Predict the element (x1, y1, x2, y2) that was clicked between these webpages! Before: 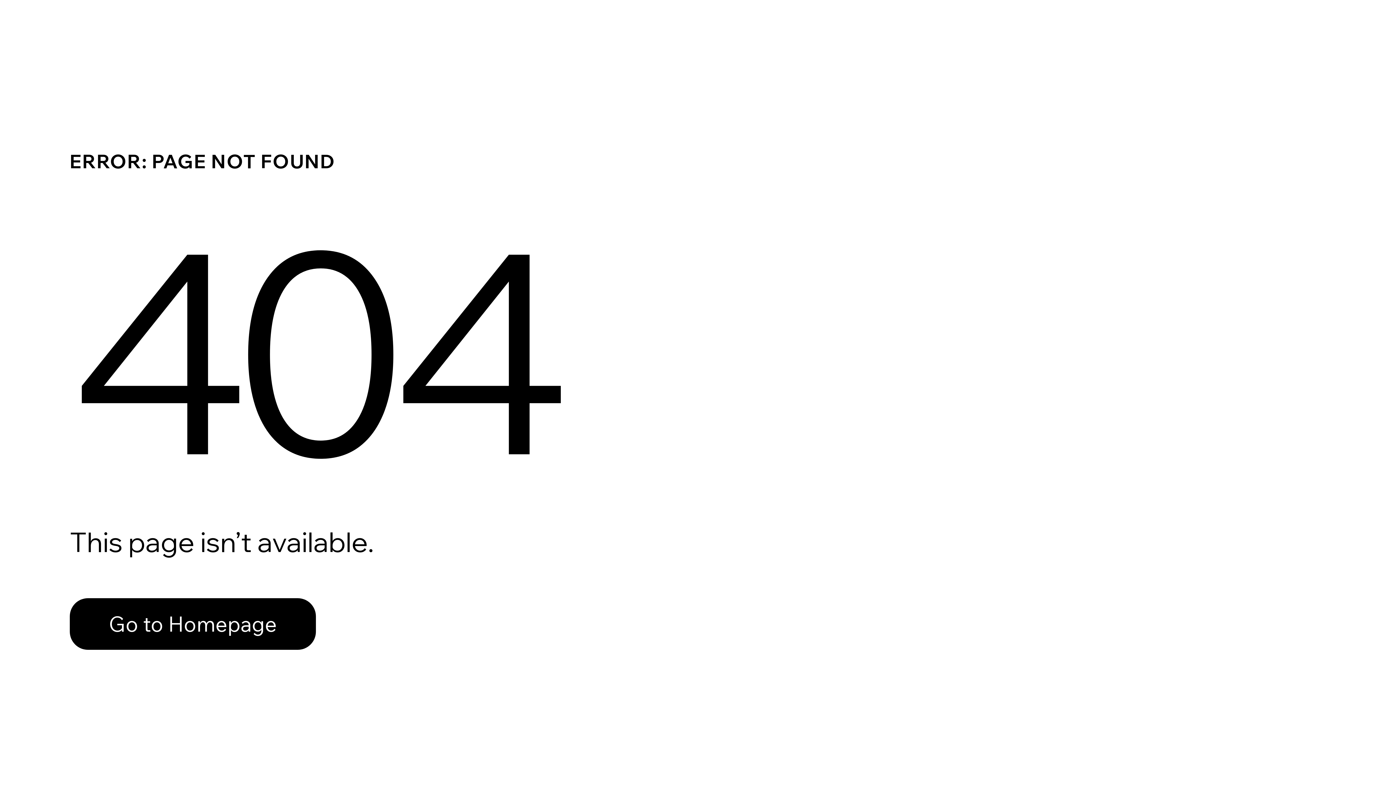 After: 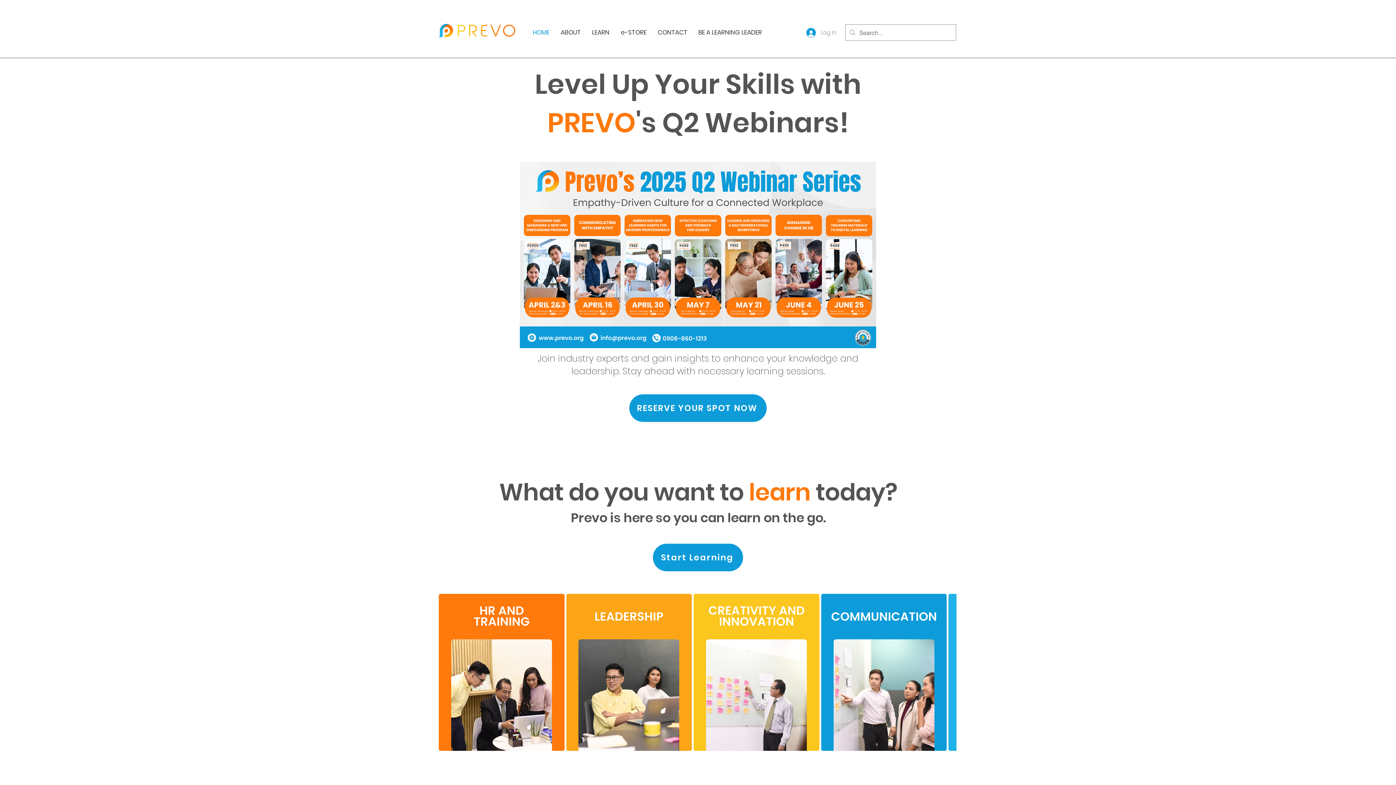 Action: bbox: (69, 582, 768, 659) label: Go to Homepage